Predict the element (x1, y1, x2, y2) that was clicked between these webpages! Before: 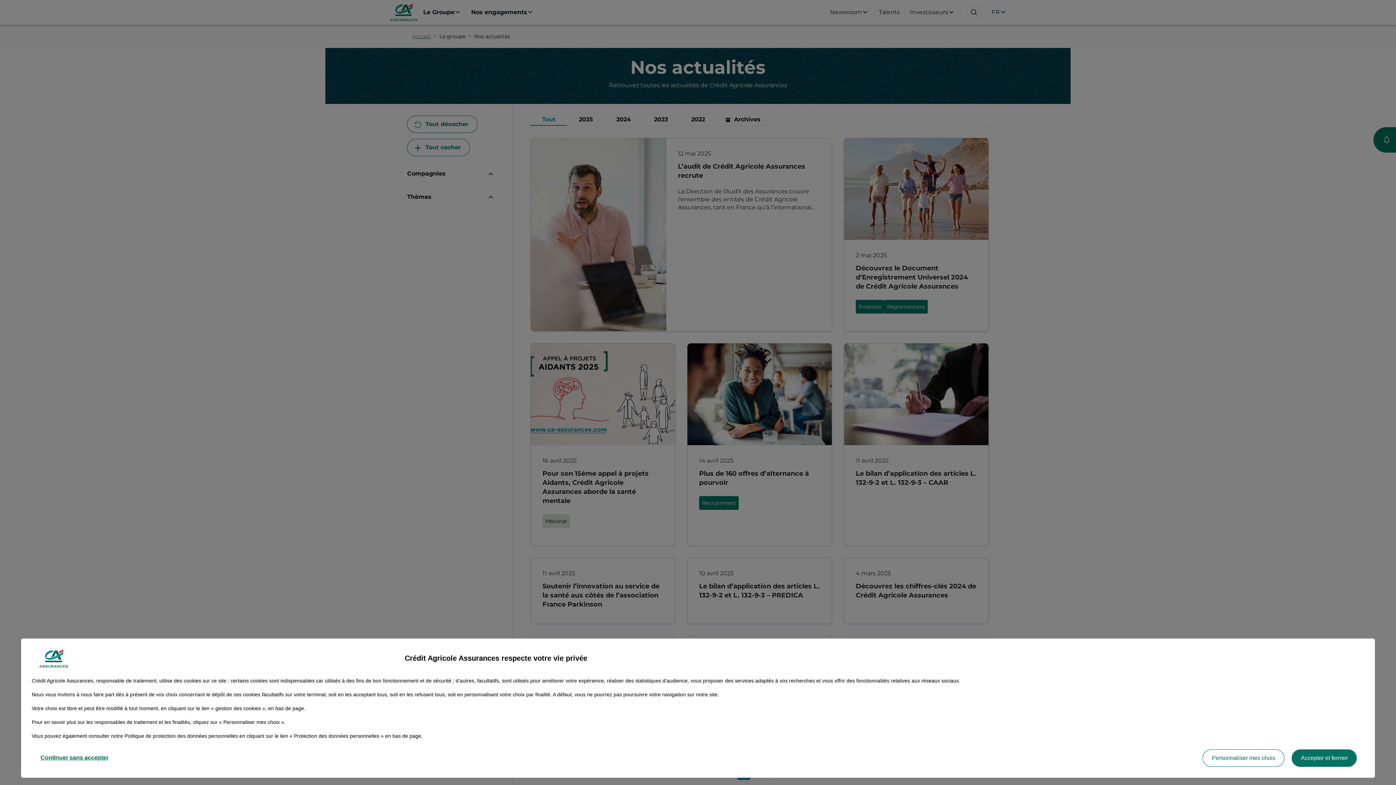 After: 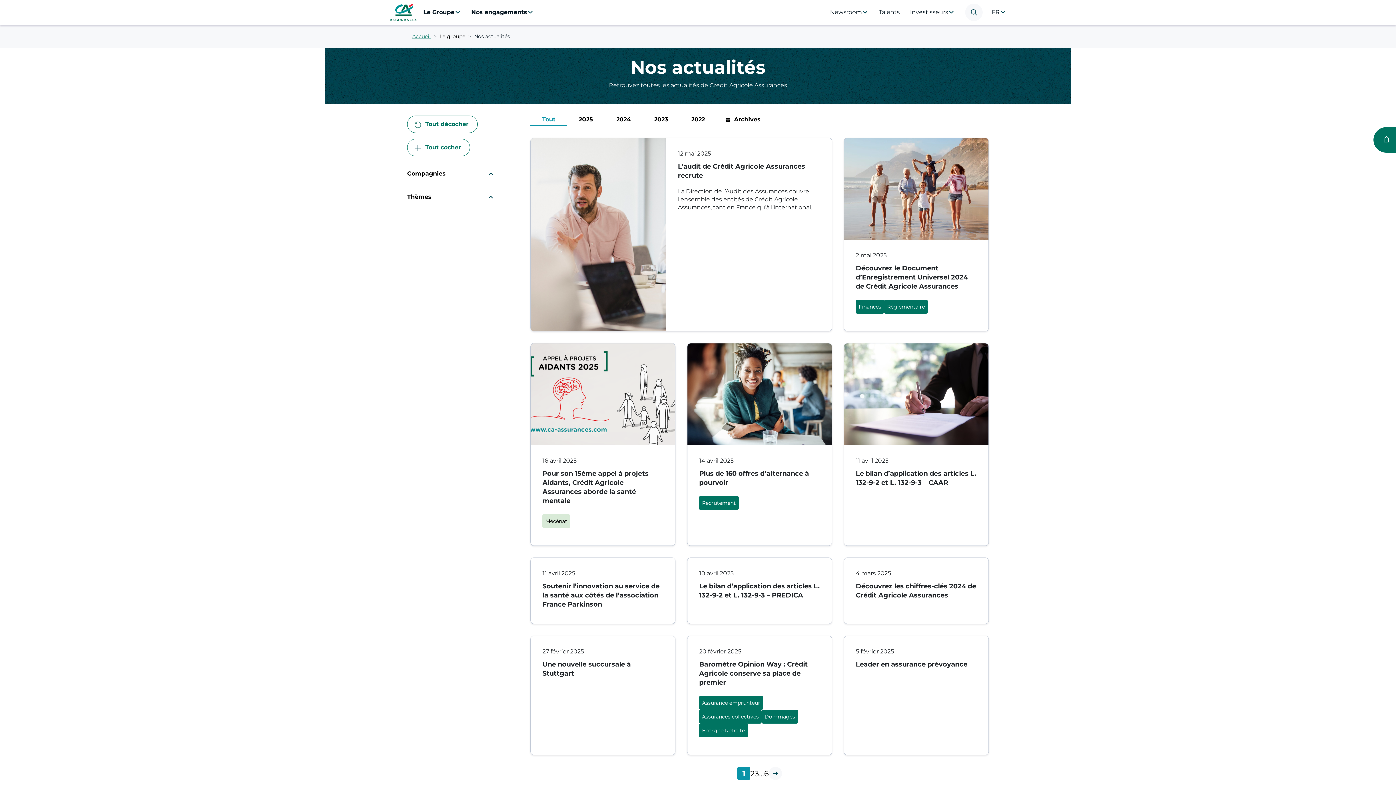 Action: label: Accepter et fermer bbox: (1292, 749, 1357, 767)